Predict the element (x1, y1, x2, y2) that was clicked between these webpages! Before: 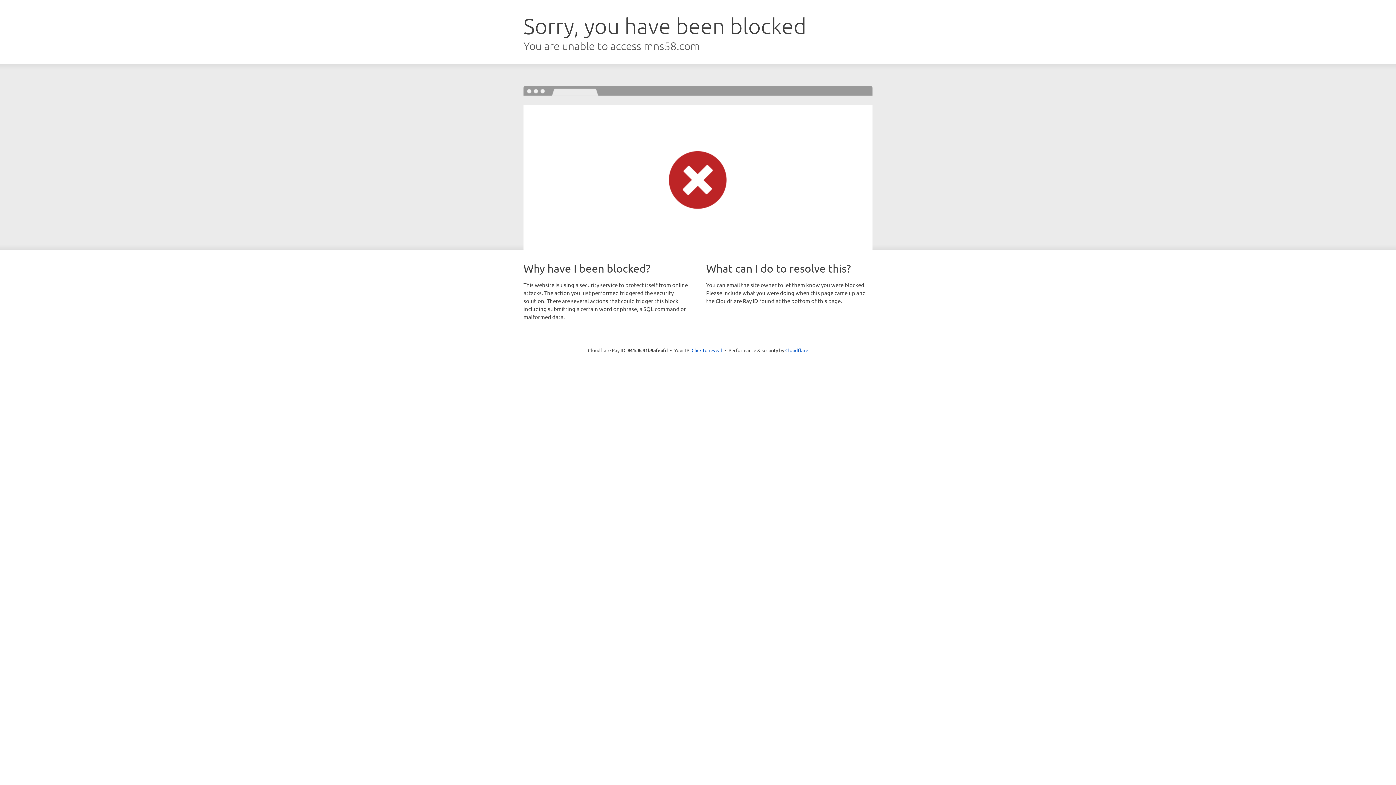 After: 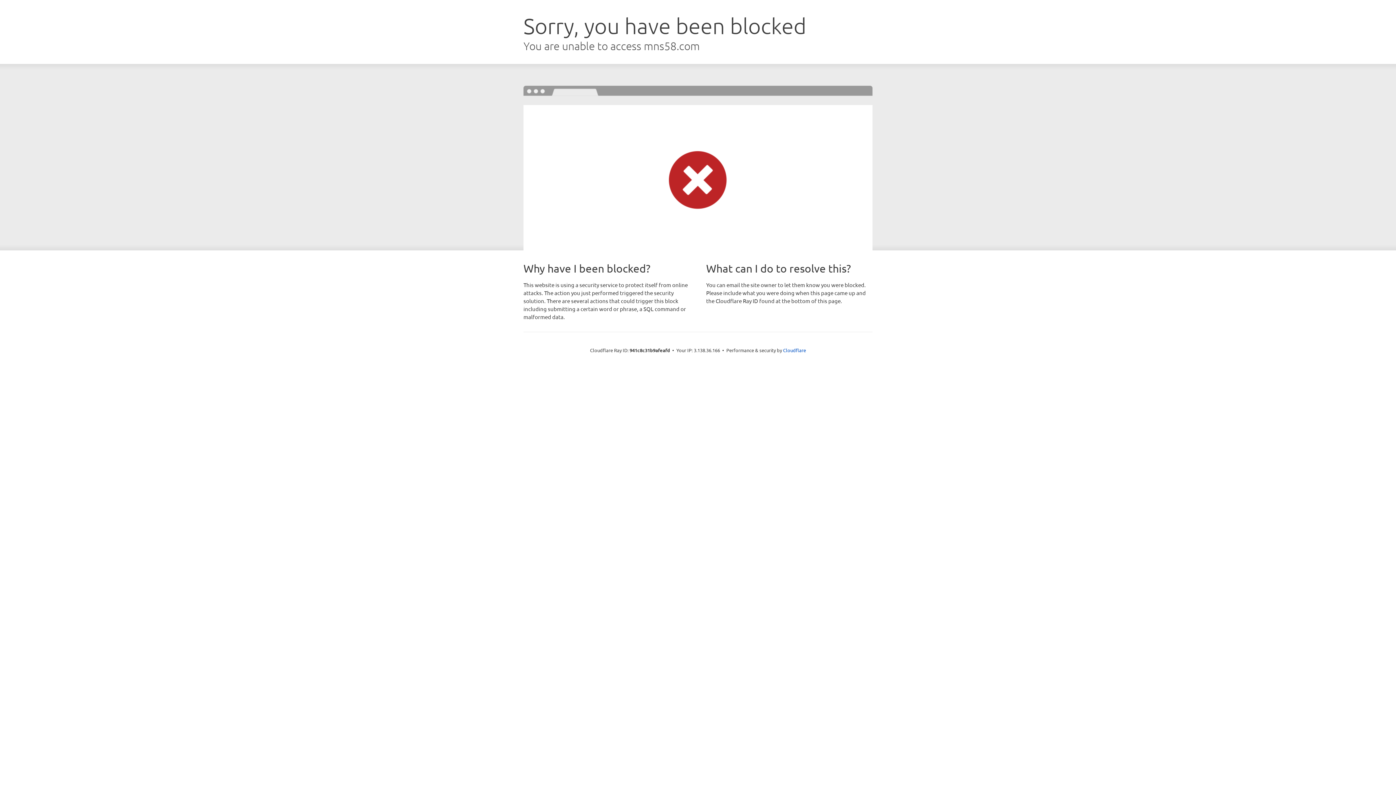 Action: label: Click to reveal bbox: (691, 346, 722, 353)